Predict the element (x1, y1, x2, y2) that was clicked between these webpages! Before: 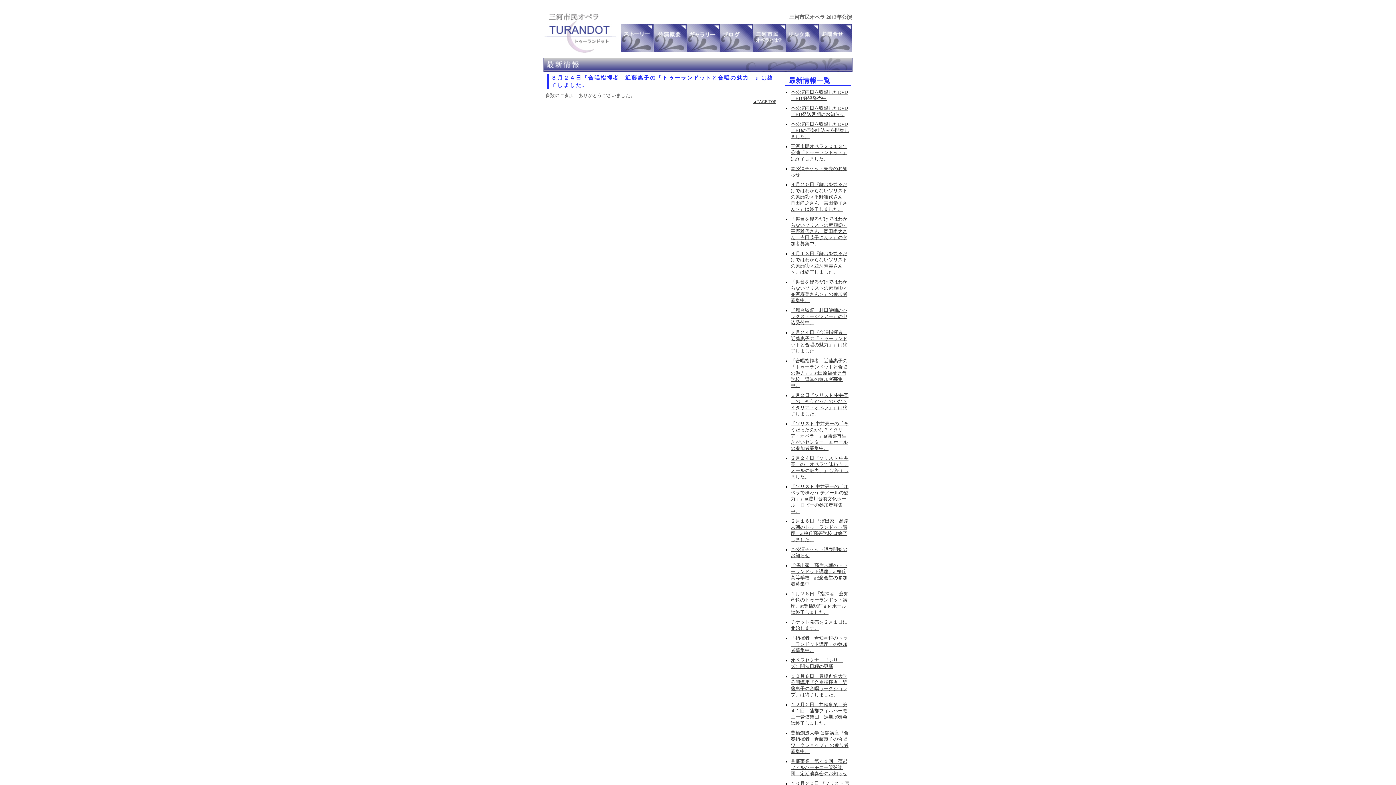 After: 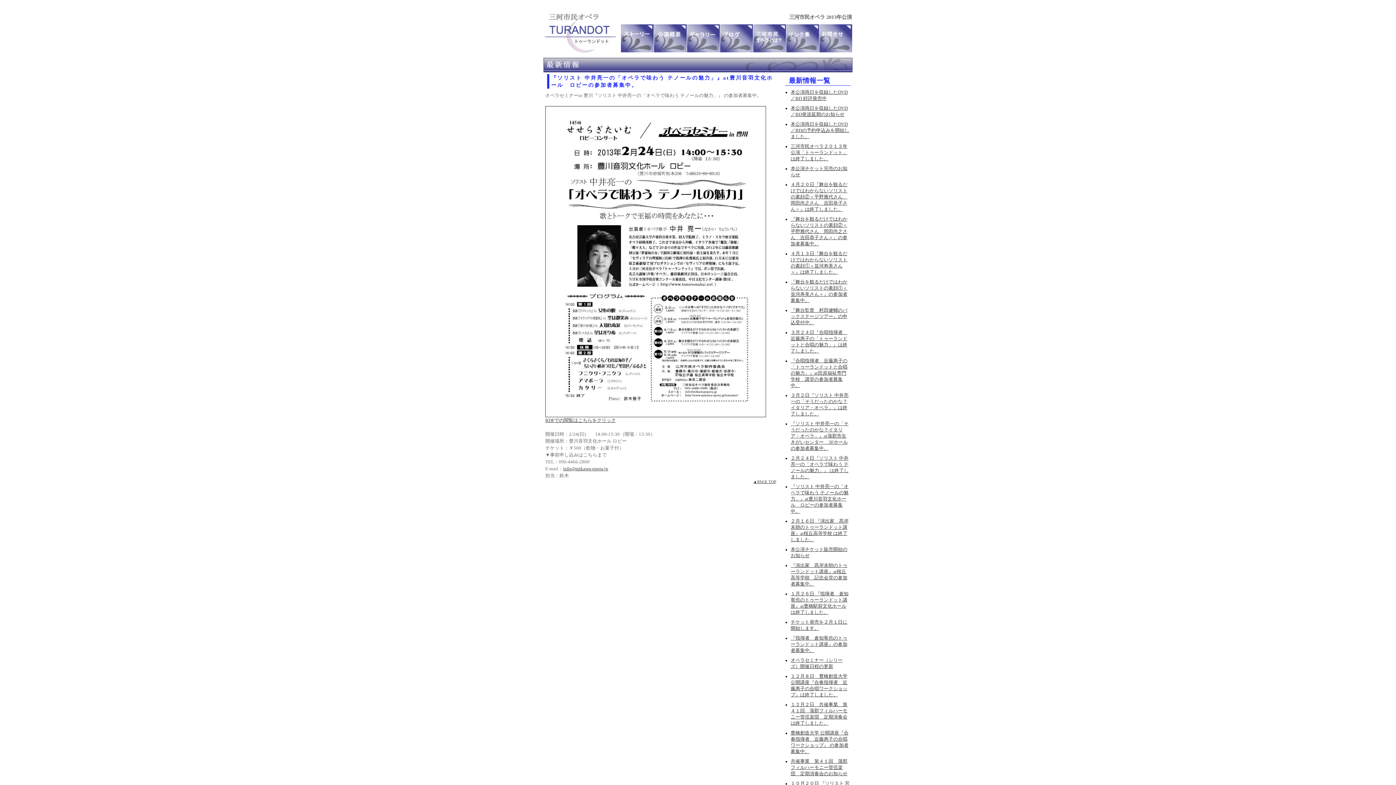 Action: bbox: (790, 484, 848, 514) label: 『ソリスト 中井亮一の「オペラで味わう テノールの魅力」』at豊川音羽文化ホール　ロビーの参加者募集中。